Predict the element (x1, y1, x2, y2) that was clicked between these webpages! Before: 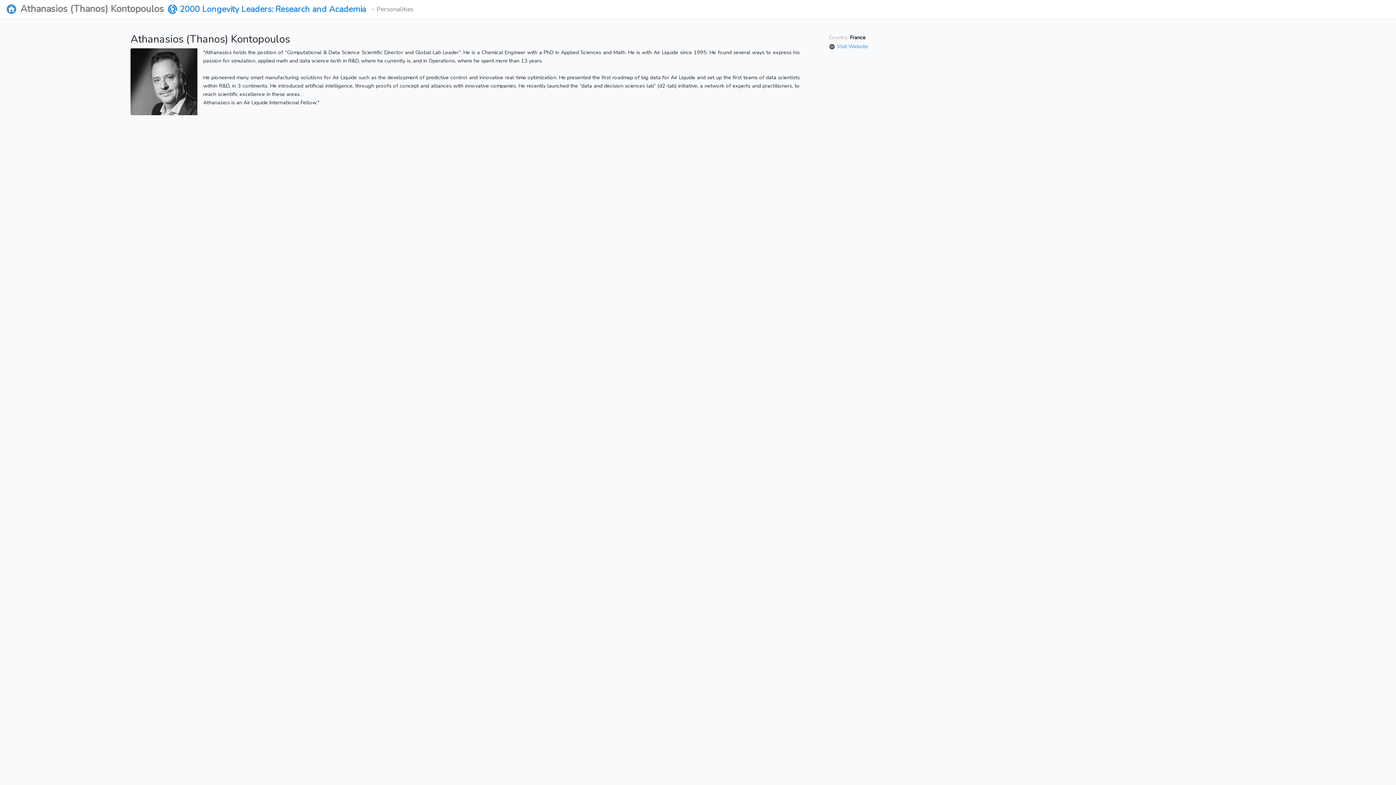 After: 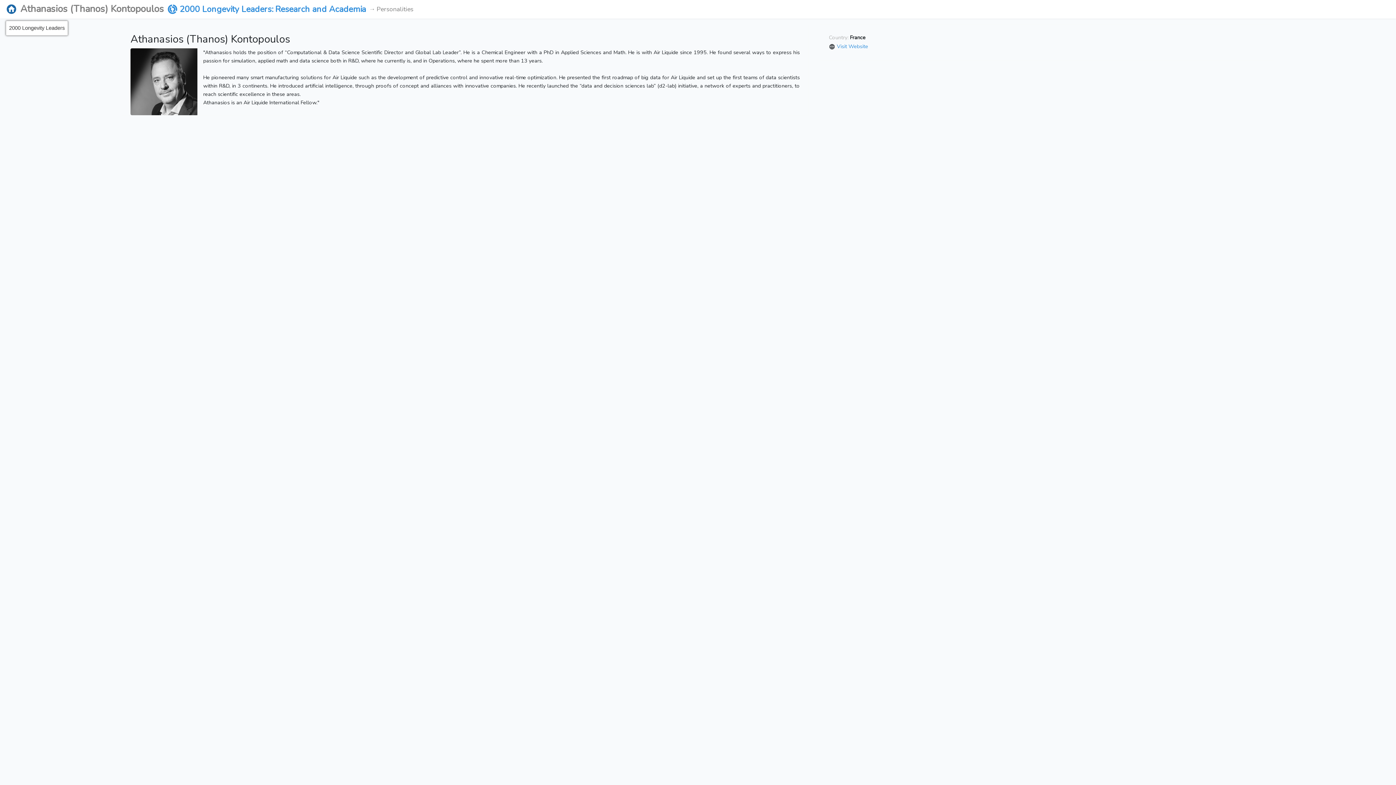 Action: bbox: (5, 2, 17, 15)